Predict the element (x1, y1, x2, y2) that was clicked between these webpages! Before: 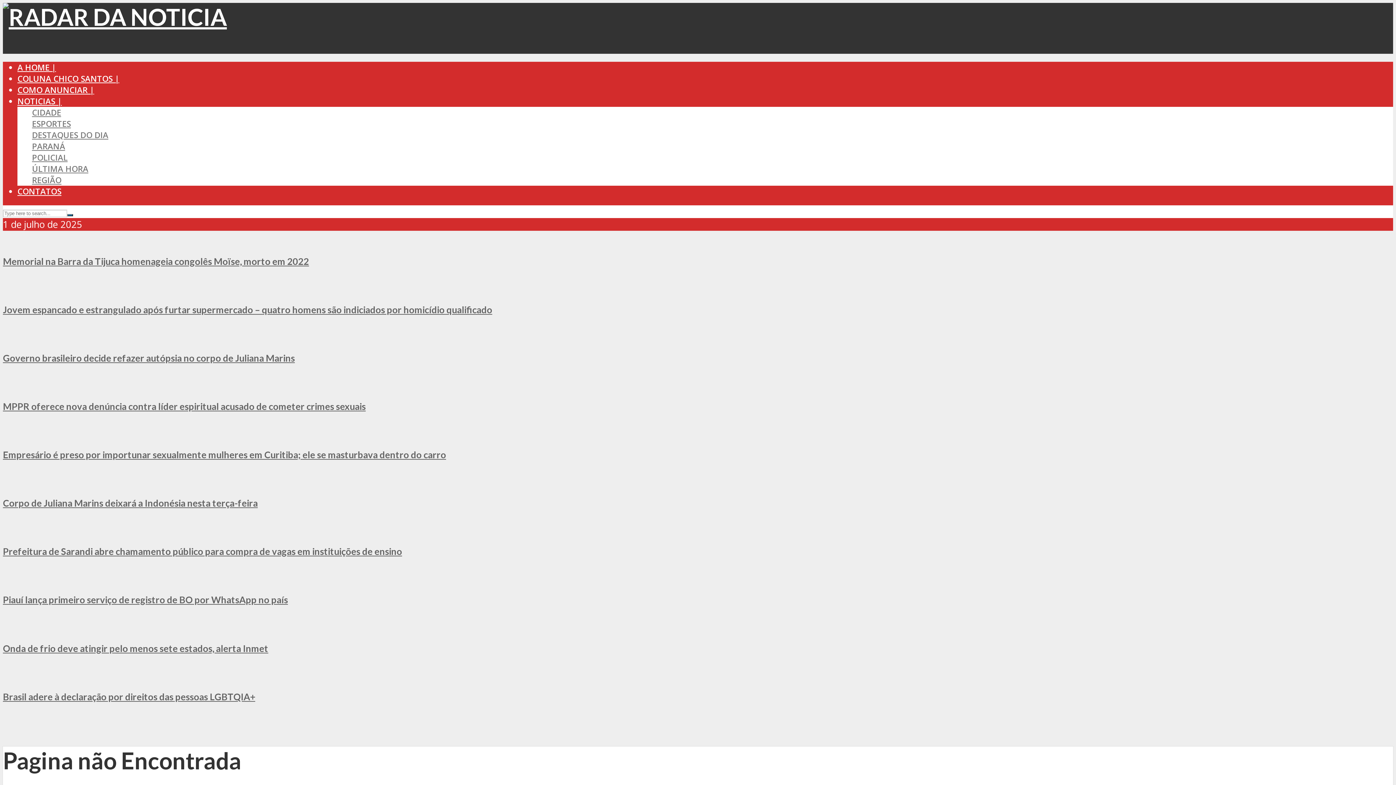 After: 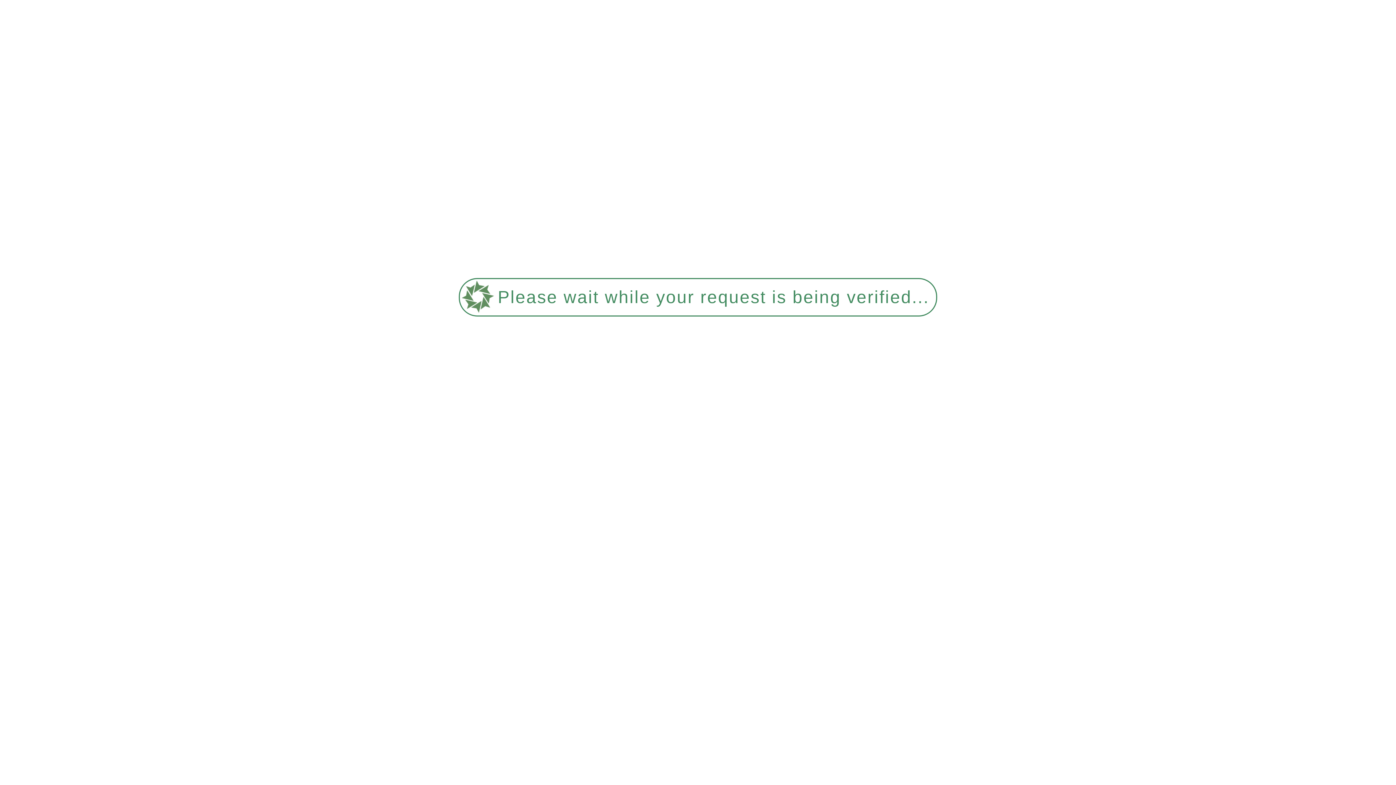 Action: bbox: (2, 304, 492, 315) label: Jovem espancado e estrangulado após furtar supermercado – quatro homens são indiciados por homicídio qualificado